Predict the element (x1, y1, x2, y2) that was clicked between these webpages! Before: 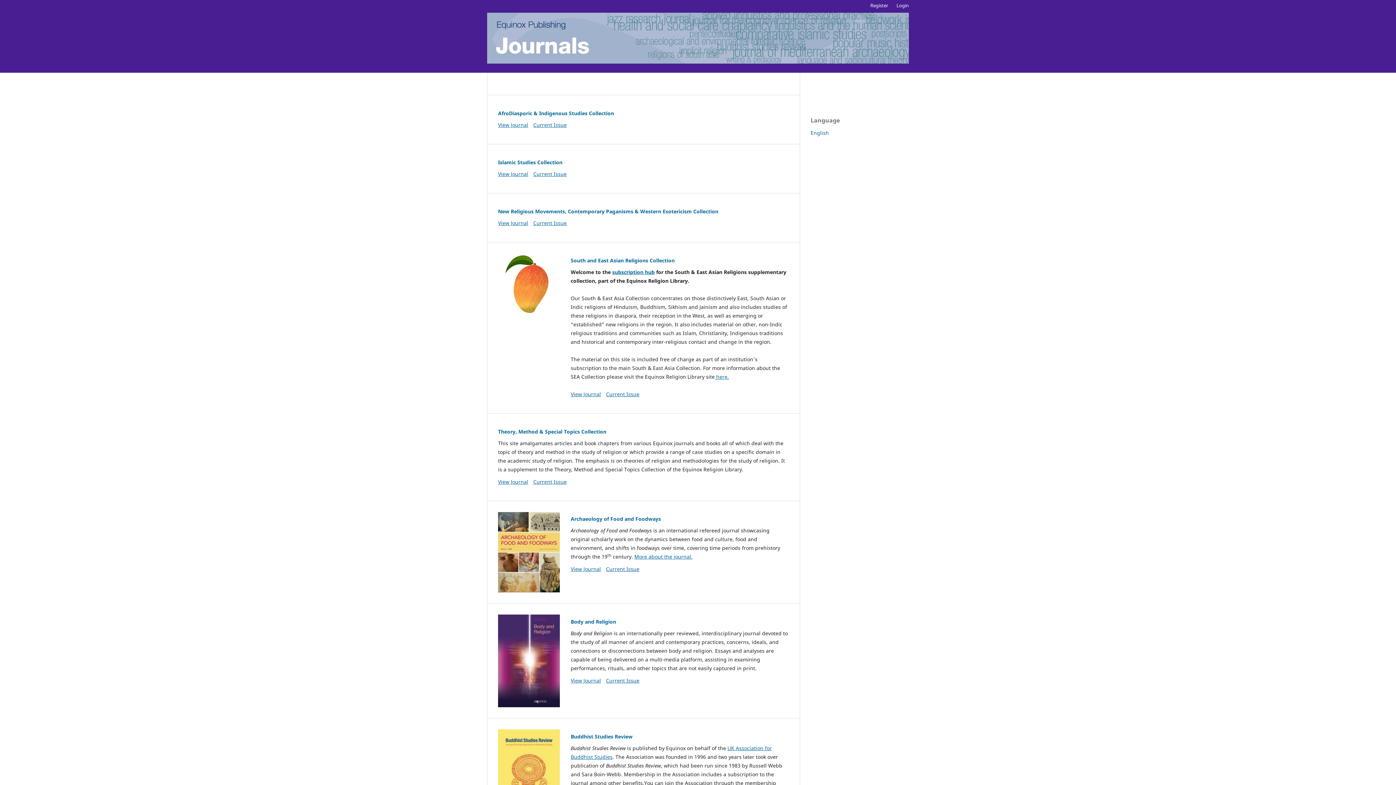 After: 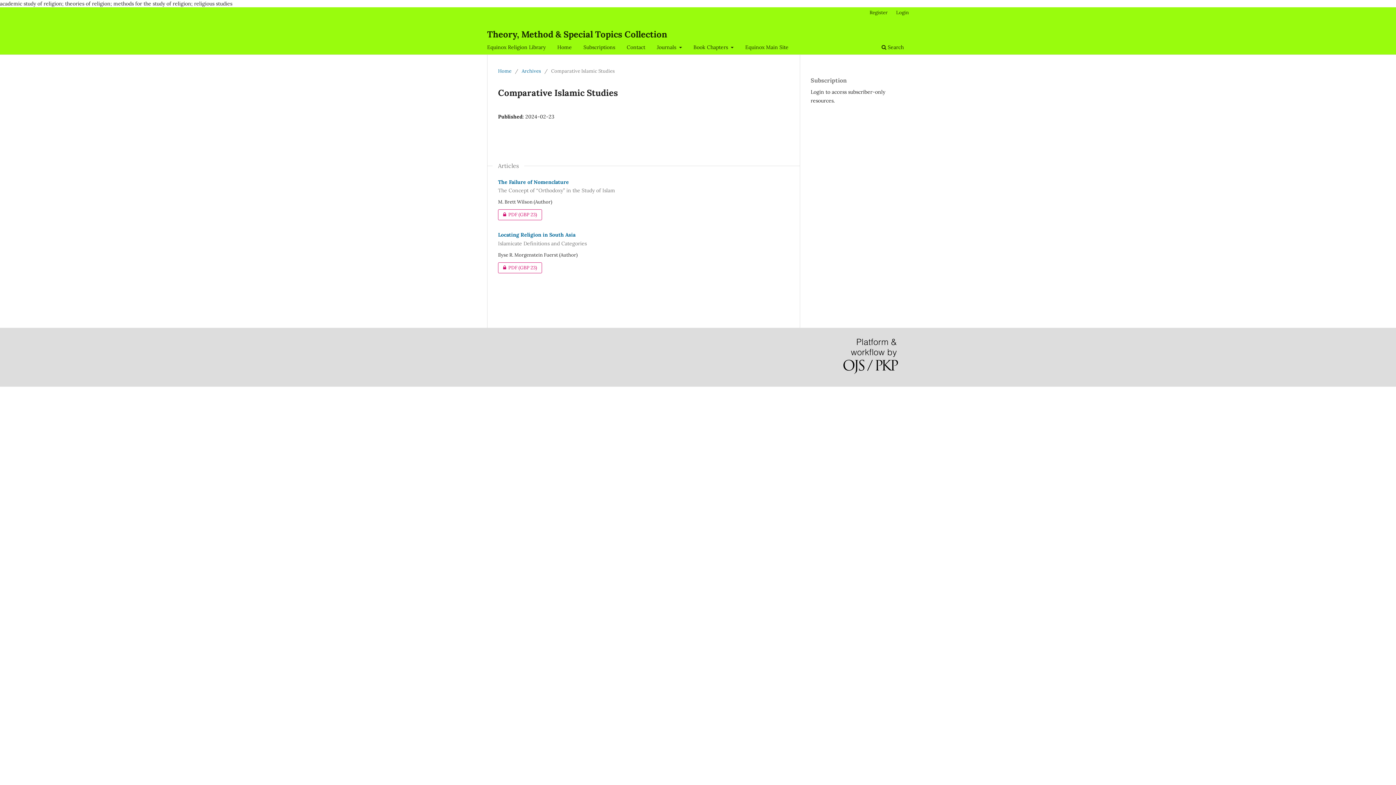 Action: label: Current Issue bbox: (533, 478, 566, 485)